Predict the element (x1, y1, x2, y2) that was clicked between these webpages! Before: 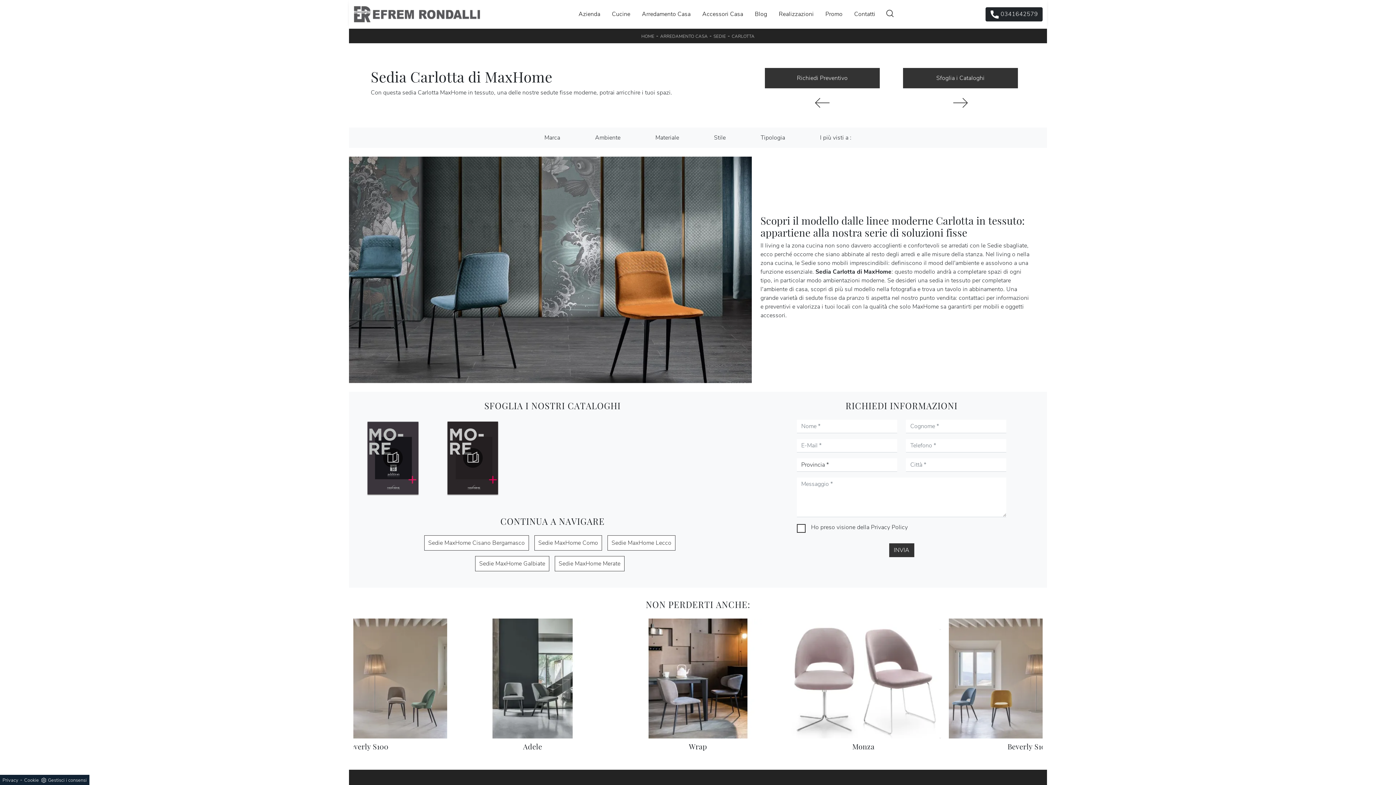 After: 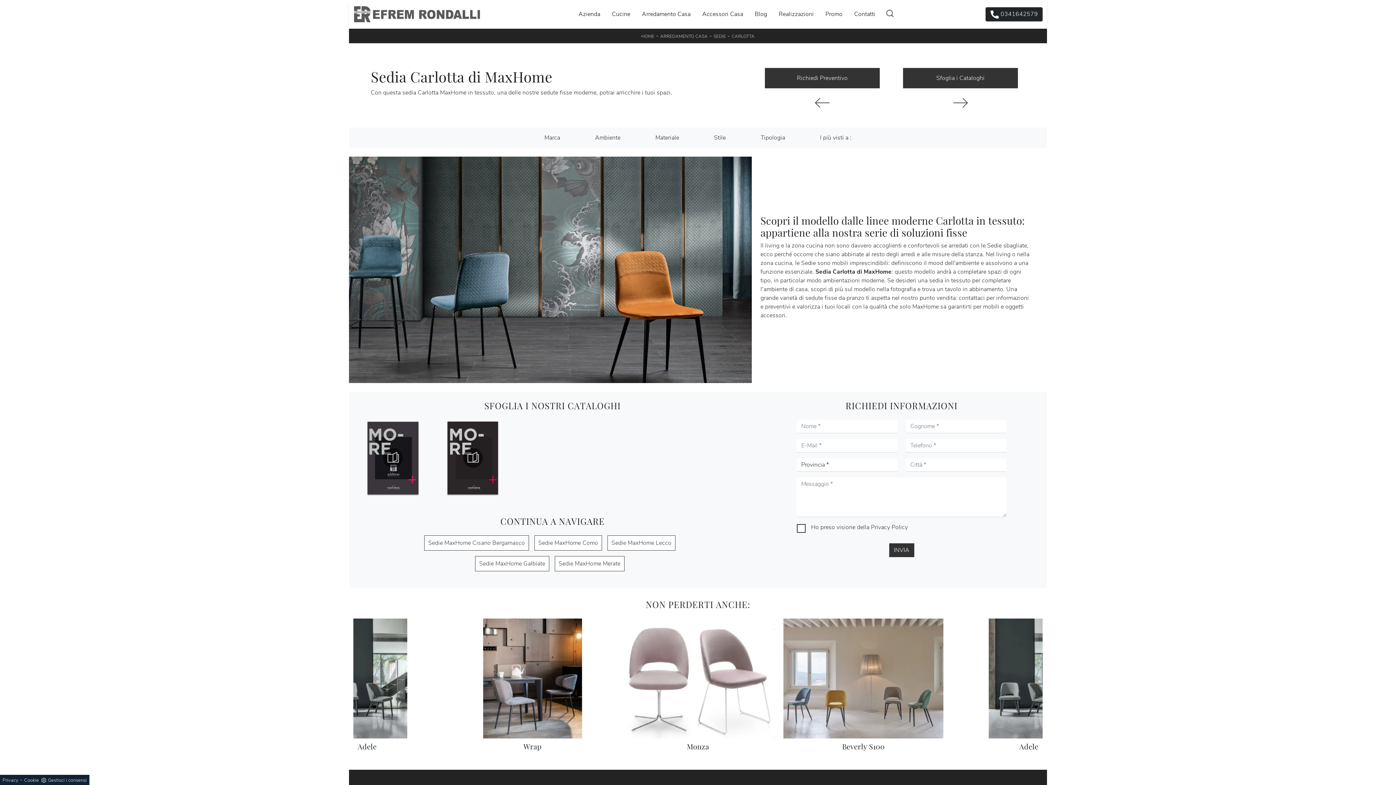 Action: bbox: (2, 777, 18, 784) label: Privacy